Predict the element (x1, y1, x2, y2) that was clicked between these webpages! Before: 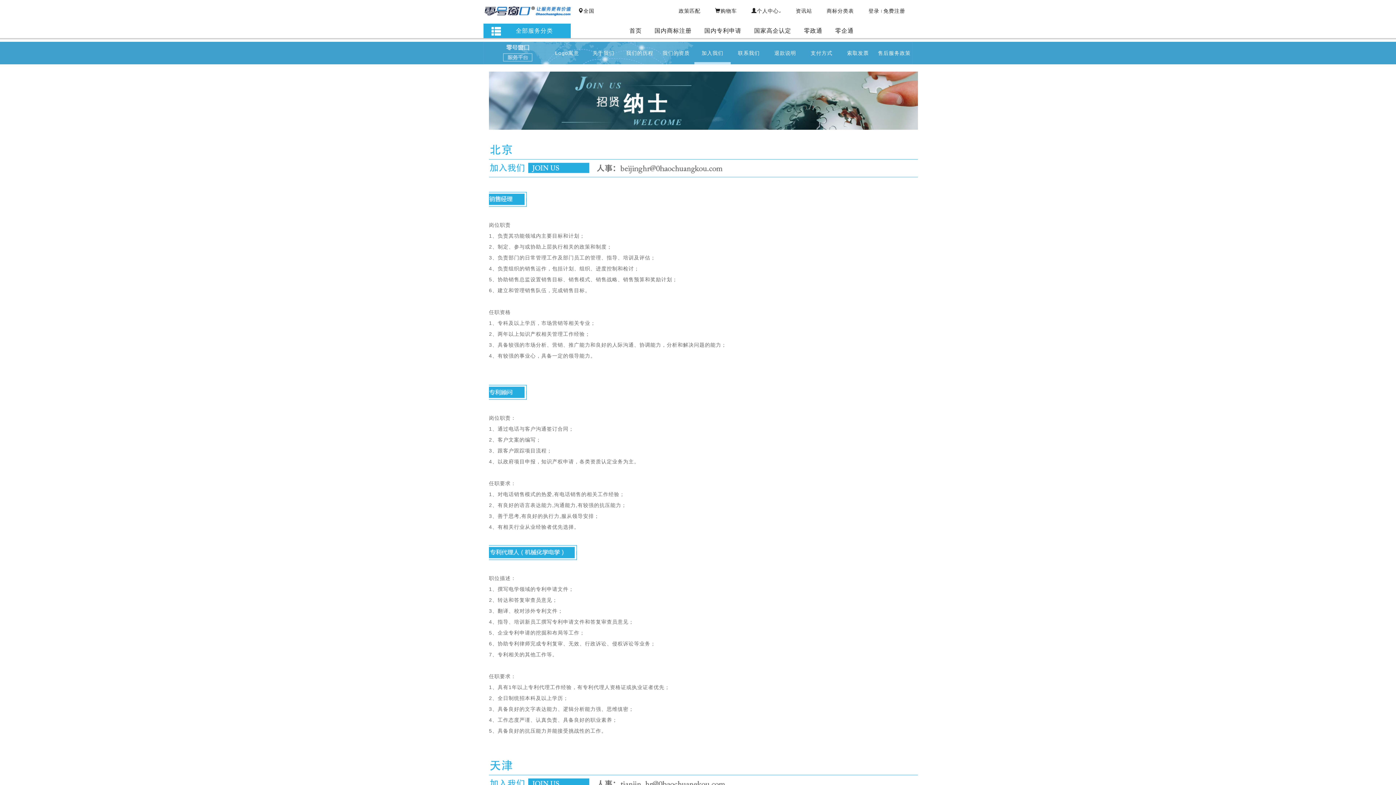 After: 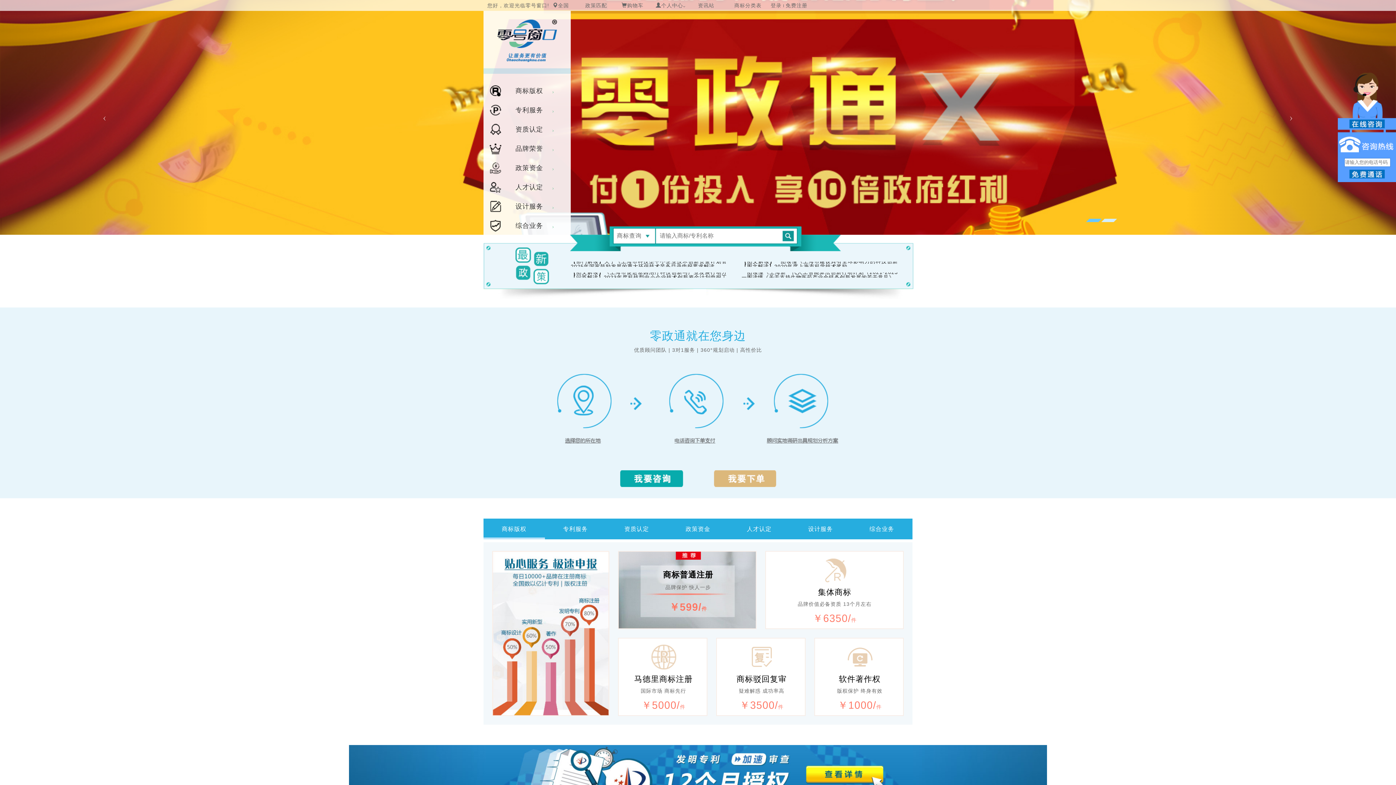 Action: bbox: (629, 27, 642, 33) label: 首页